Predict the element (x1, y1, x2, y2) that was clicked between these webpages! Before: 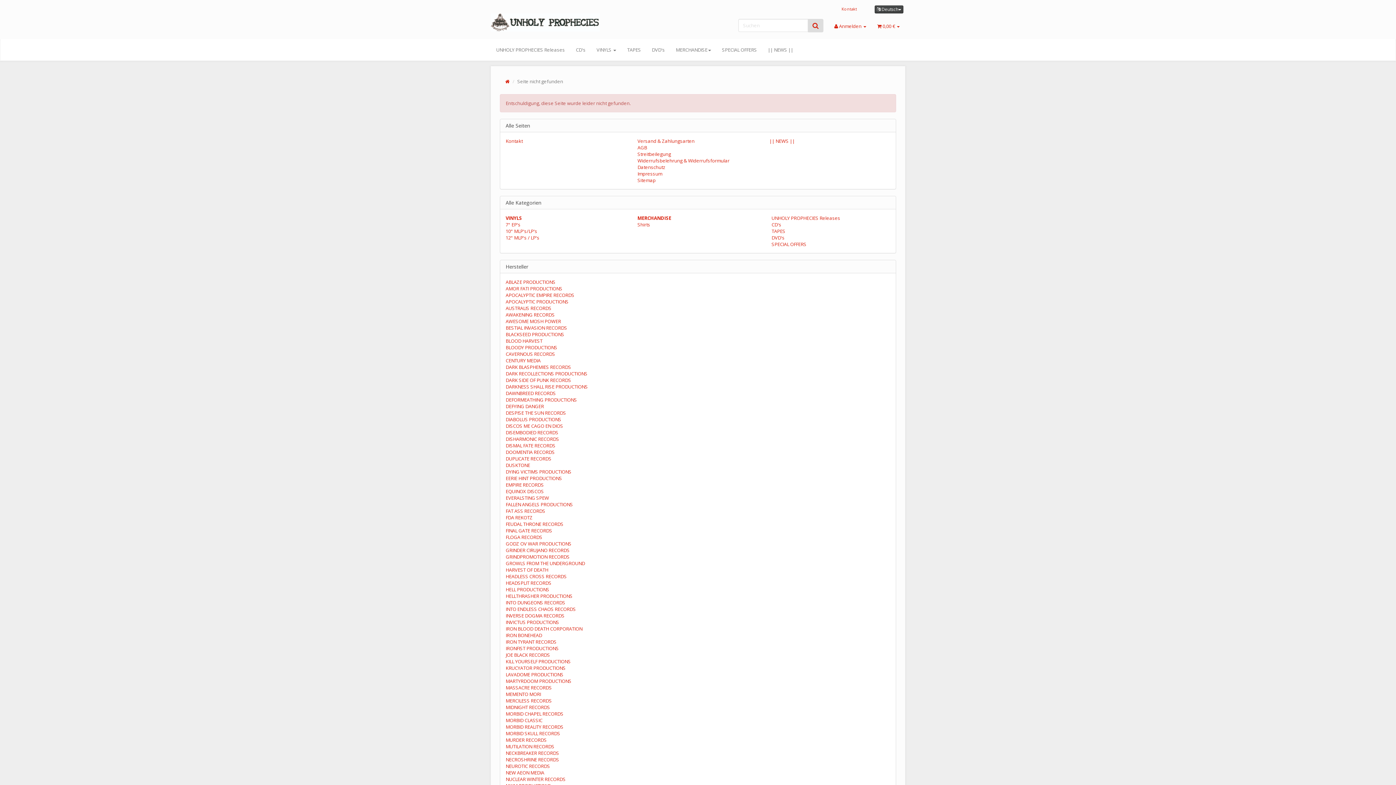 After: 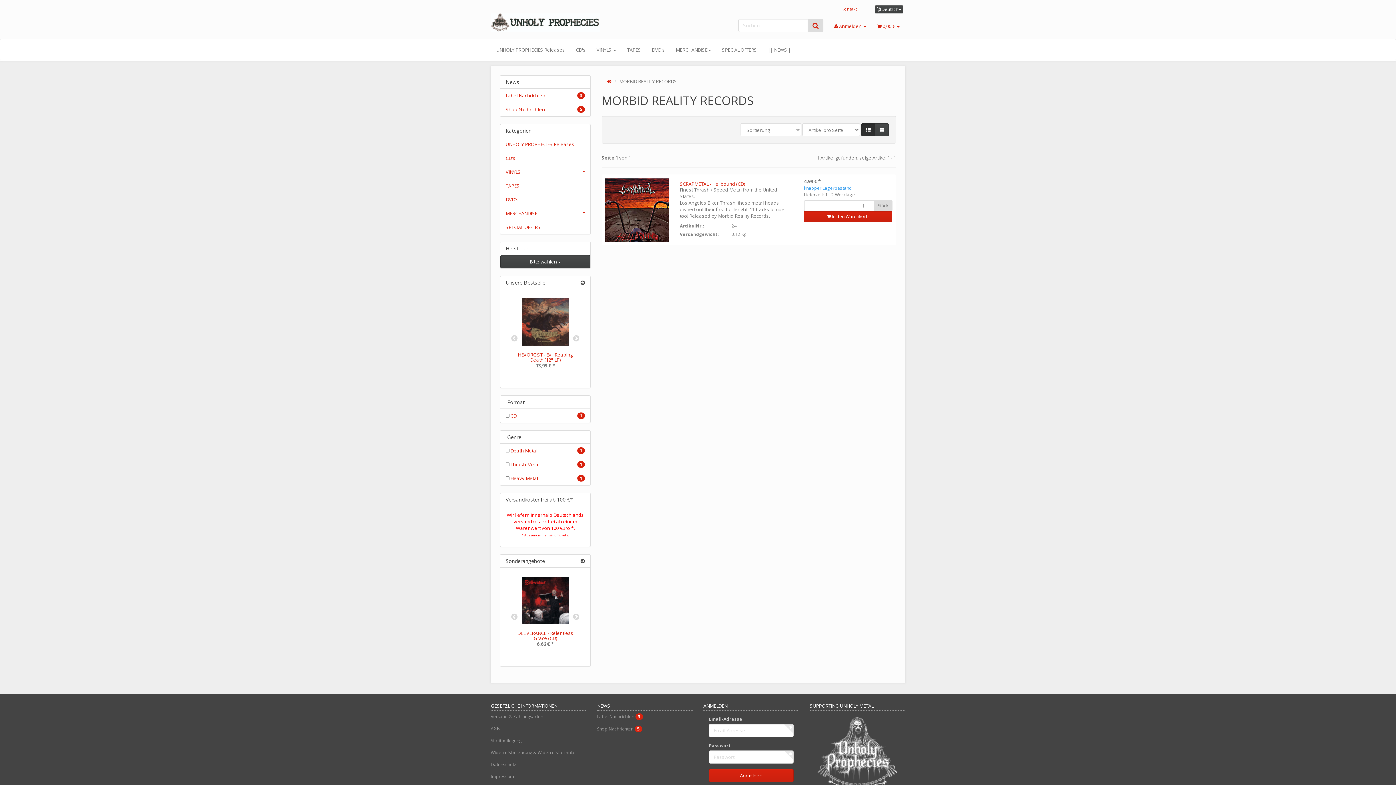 Action: label: MORBID REALITY RECORDS bbox: (505, 724, 563, 730)